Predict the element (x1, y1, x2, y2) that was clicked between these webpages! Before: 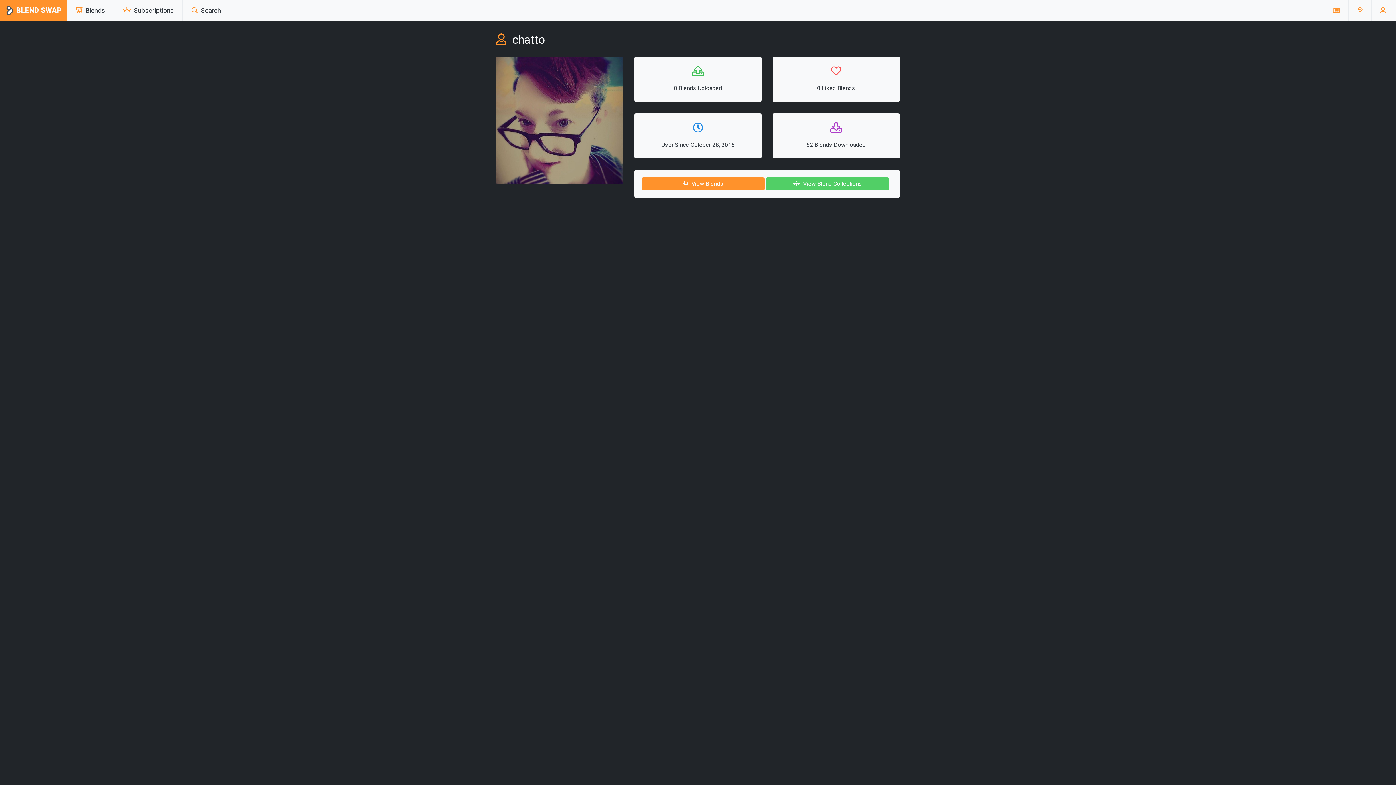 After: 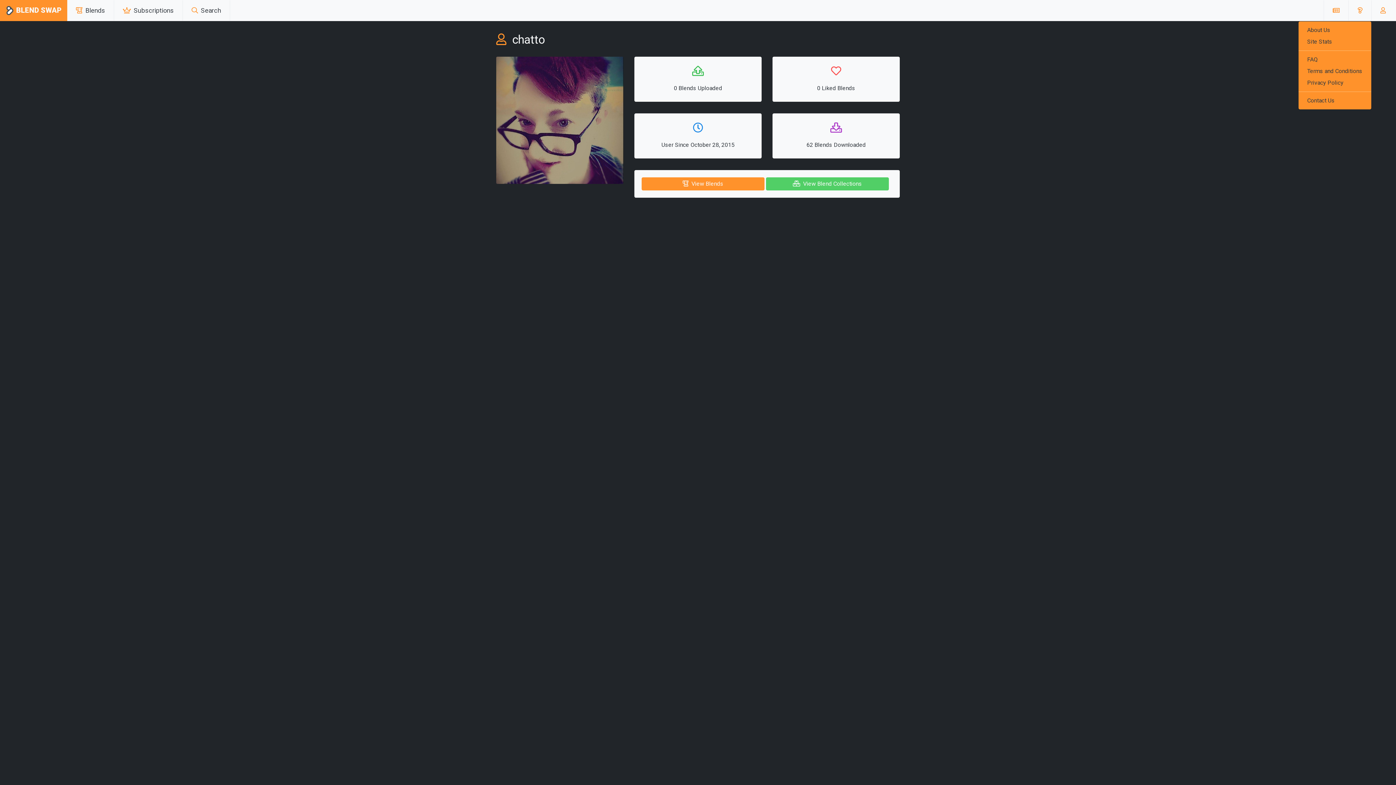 Action: bbox: (1355, 2, 1365, 18)